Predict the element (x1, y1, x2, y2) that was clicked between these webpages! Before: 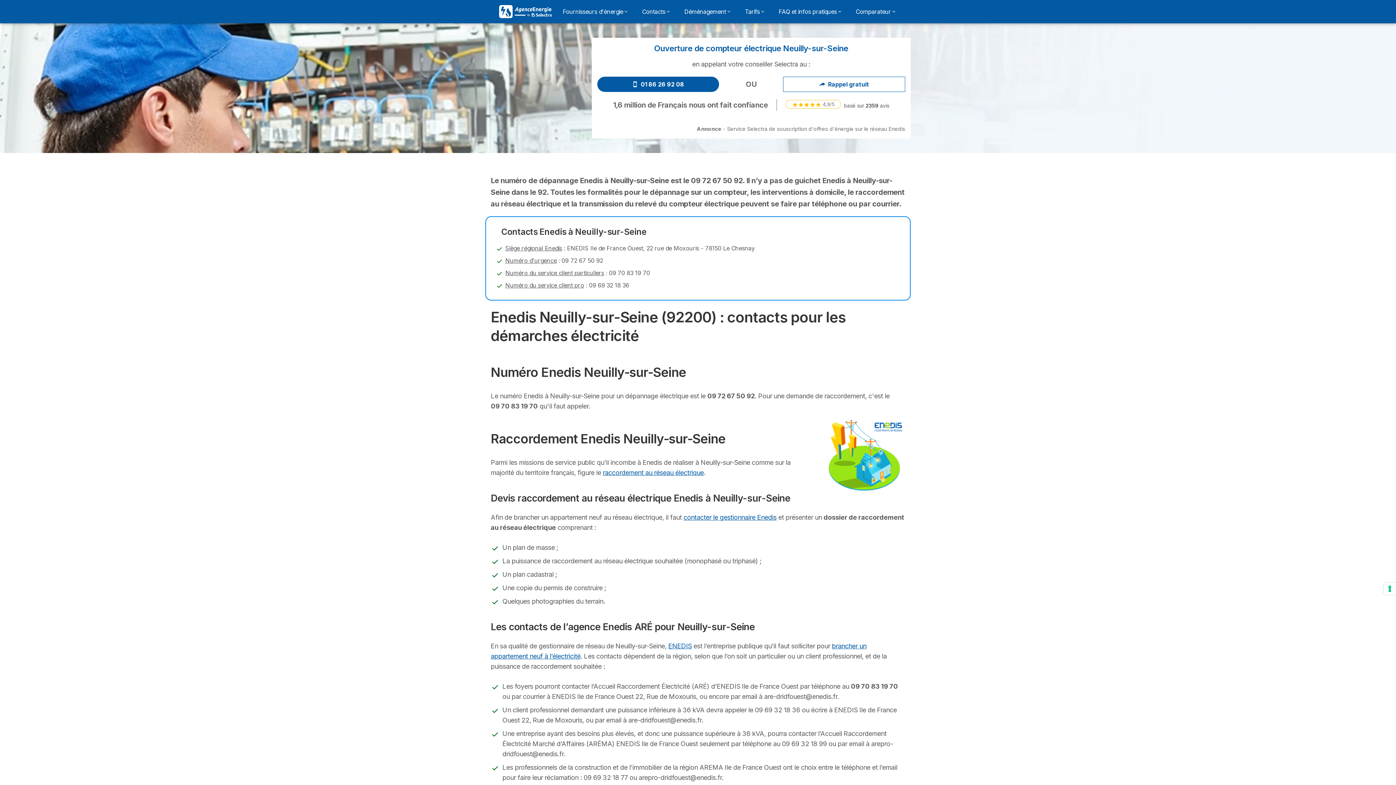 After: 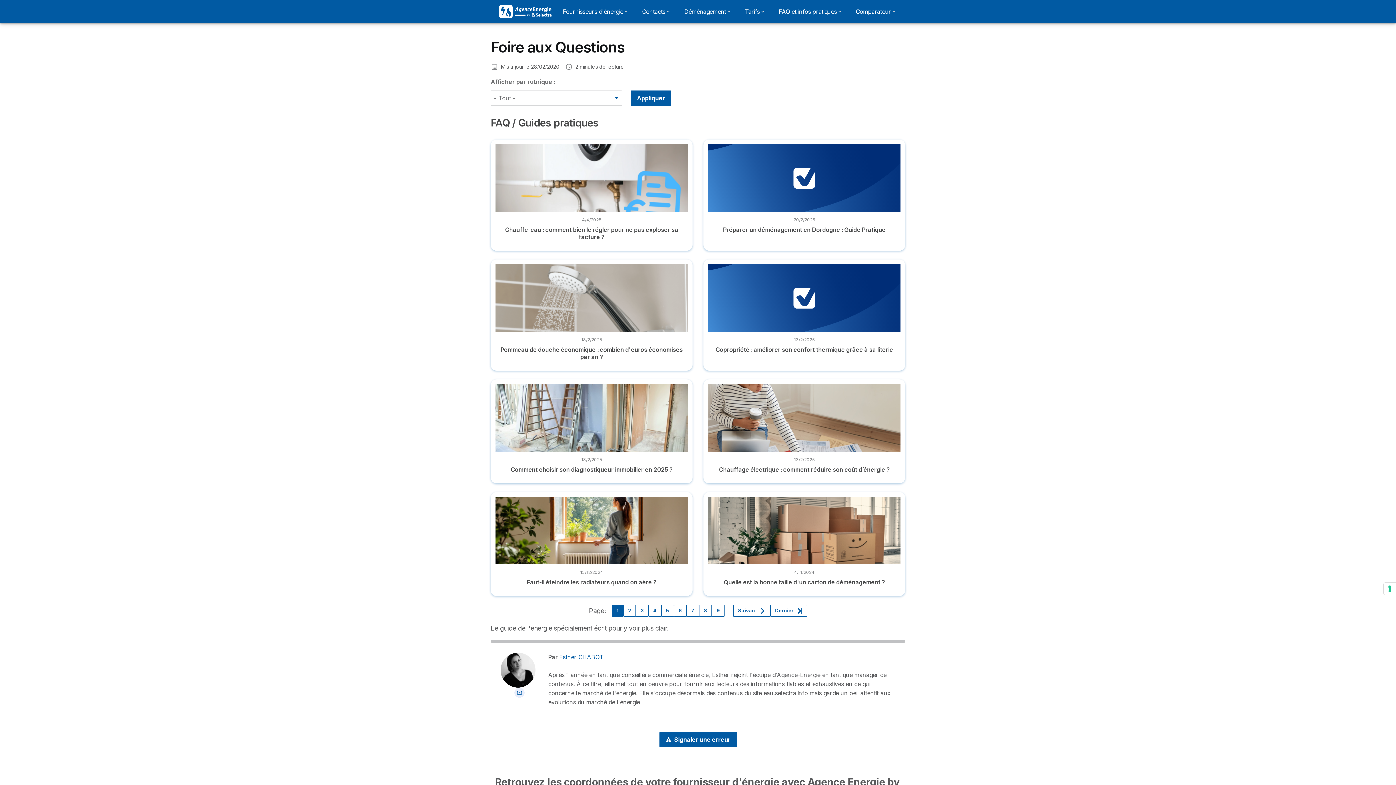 Action: label: FAQ et infos pratiques bbox: (774, 4, 845, 18)